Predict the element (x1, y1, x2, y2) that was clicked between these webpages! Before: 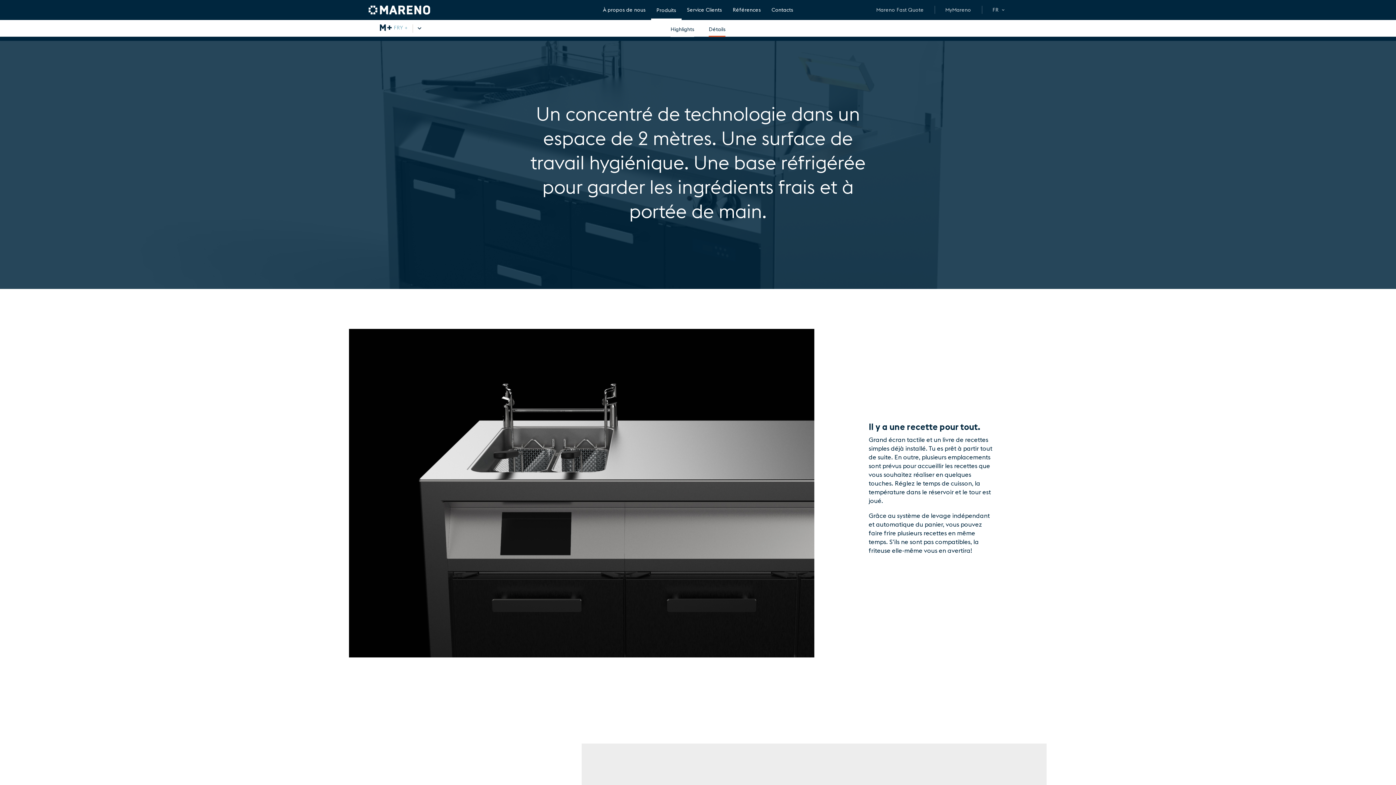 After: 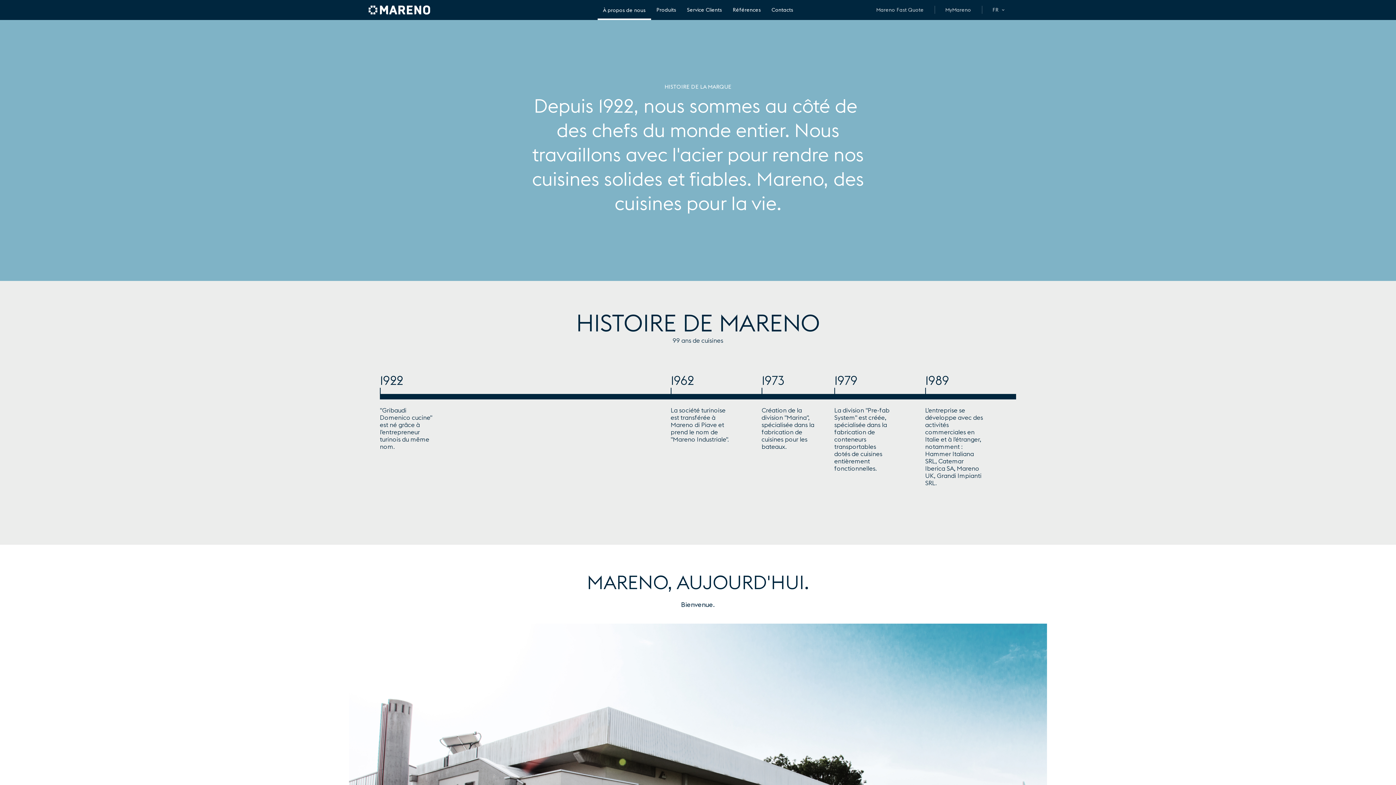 Action: label: À propos de nous bbox: (597, 0, 651, 19)